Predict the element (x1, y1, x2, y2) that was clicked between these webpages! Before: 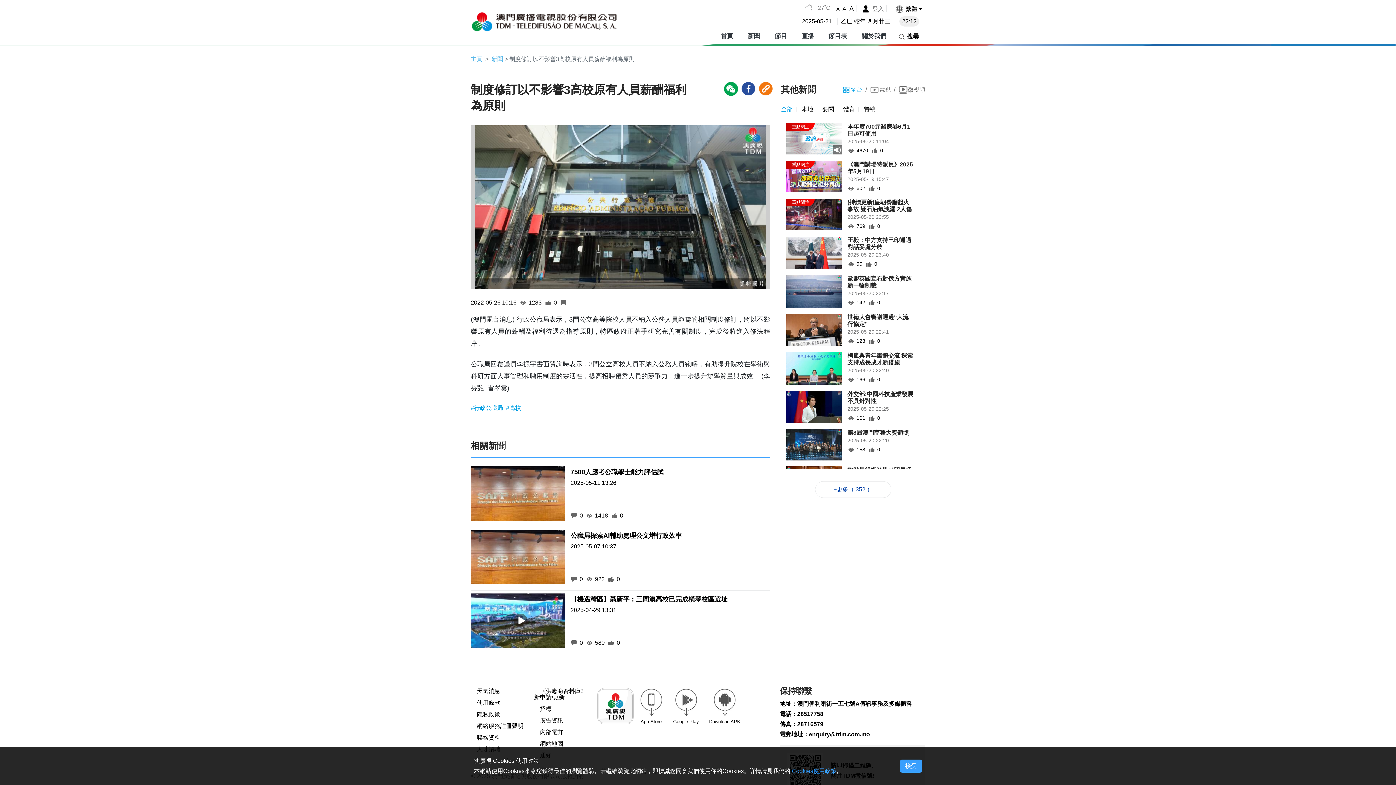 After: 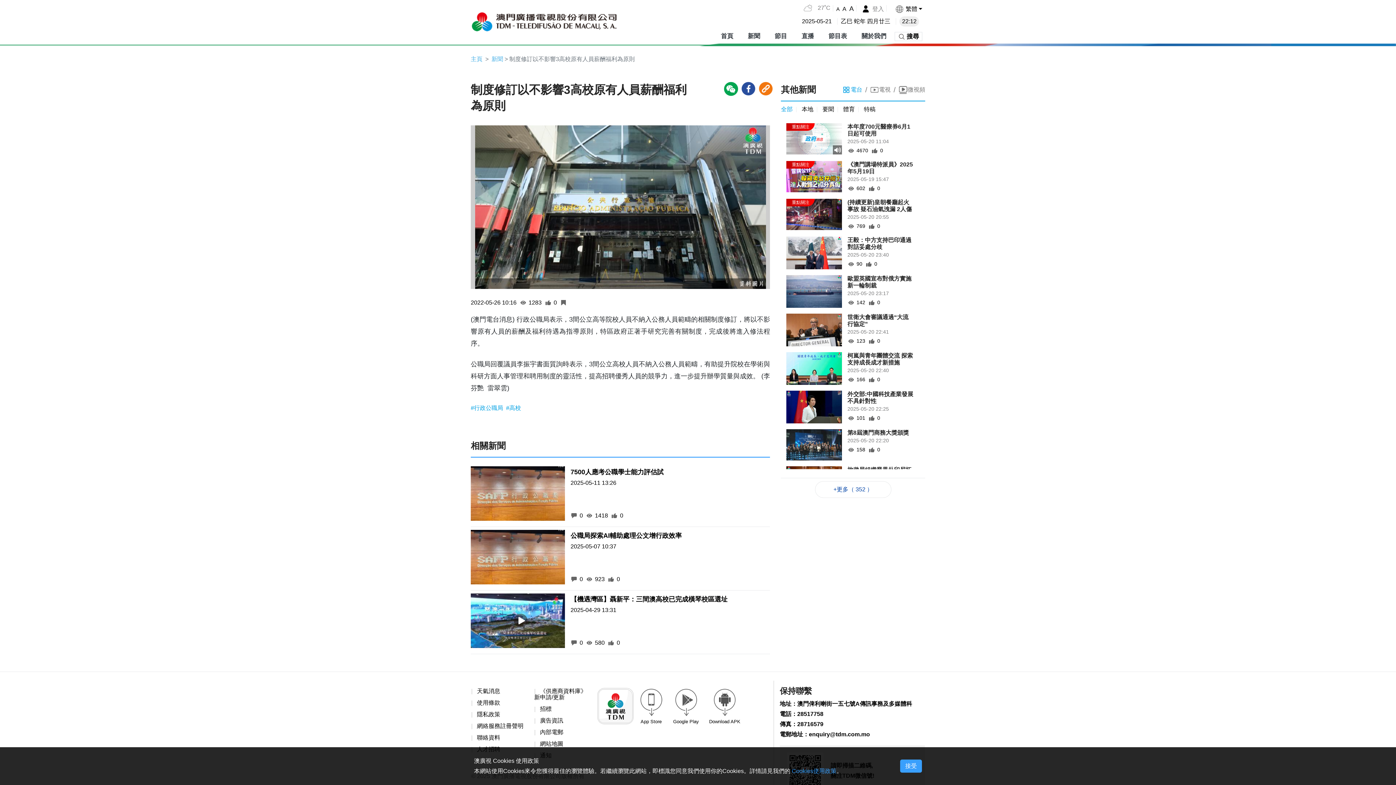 Action: bbox: (709, 688, 740, 717)